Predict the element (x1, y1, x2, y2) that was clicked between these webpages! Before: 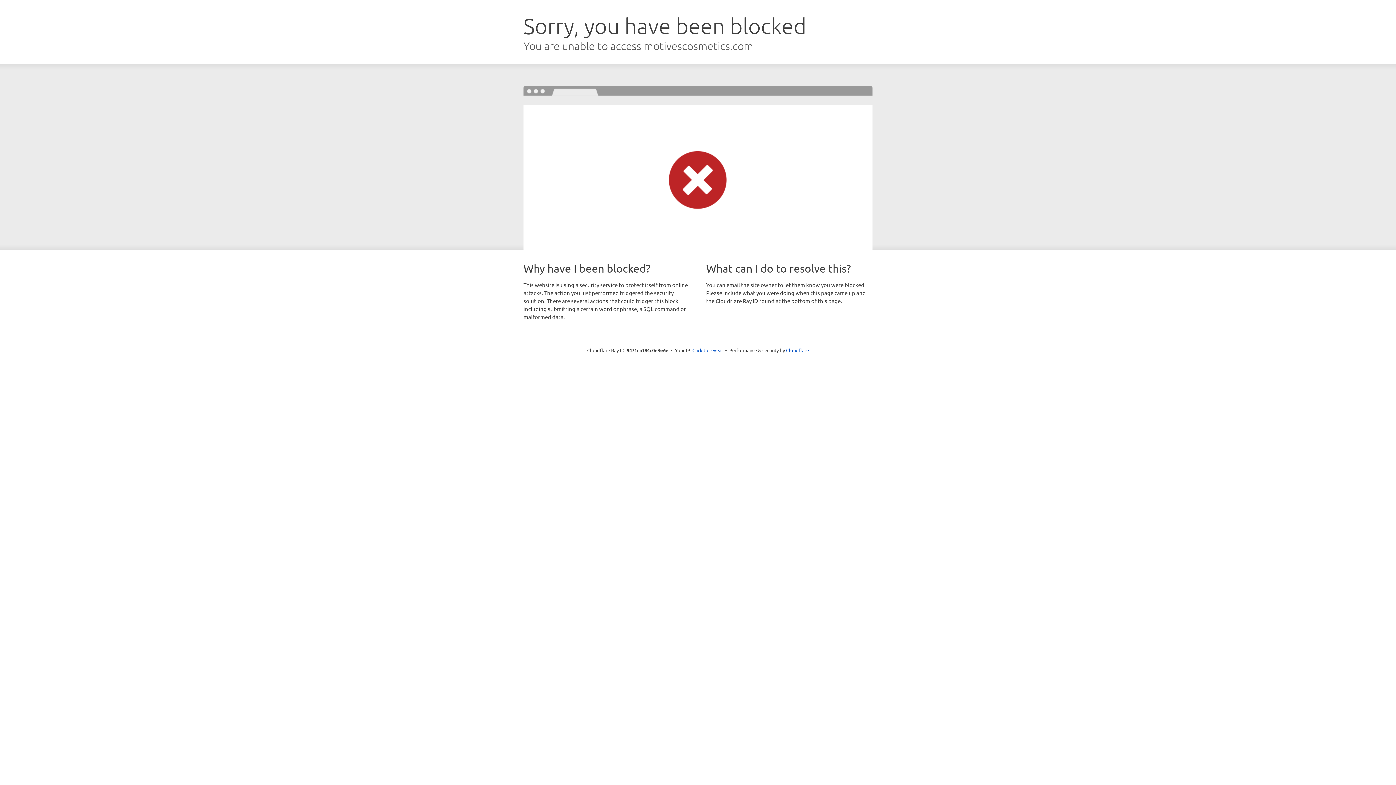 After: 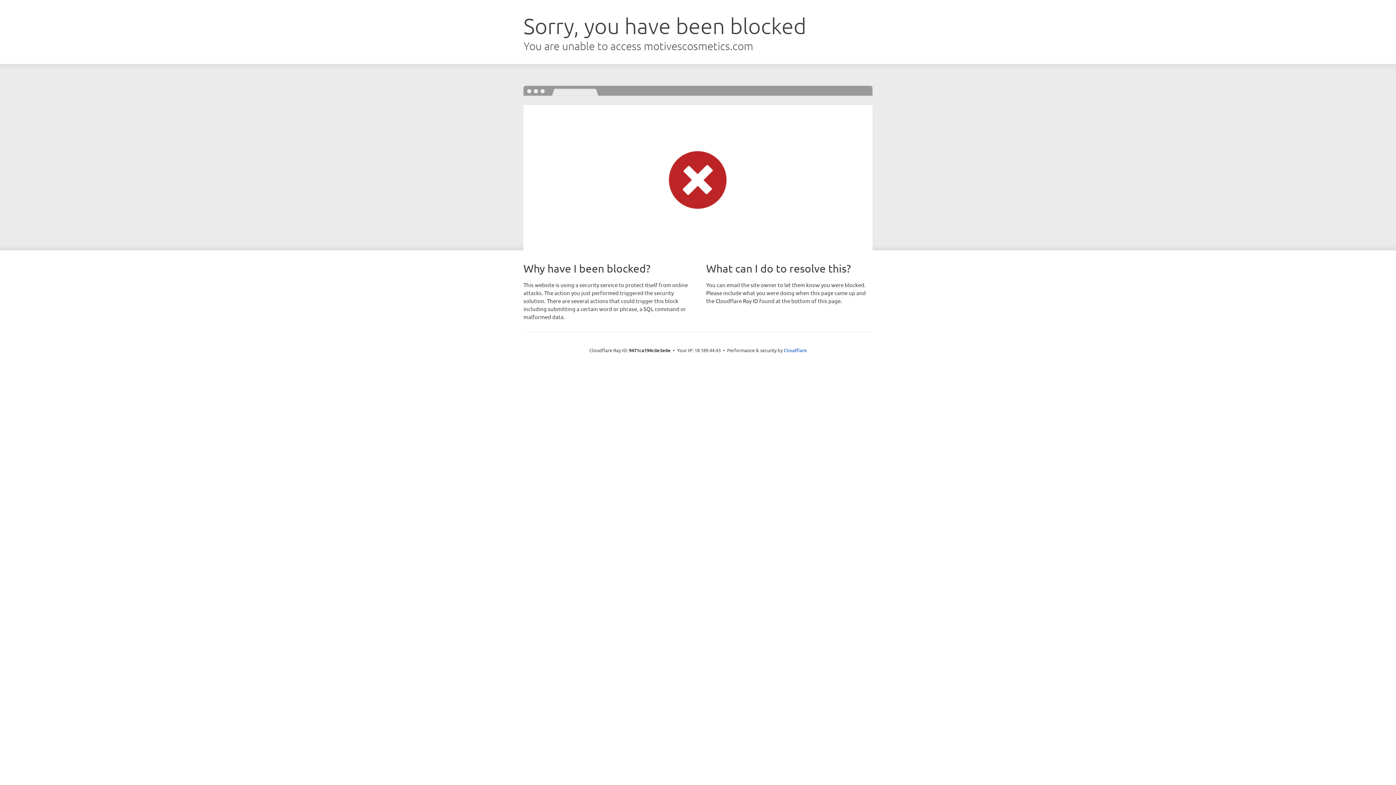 Action: label: Click to reveal bbox: (692, 346, 723, 353)